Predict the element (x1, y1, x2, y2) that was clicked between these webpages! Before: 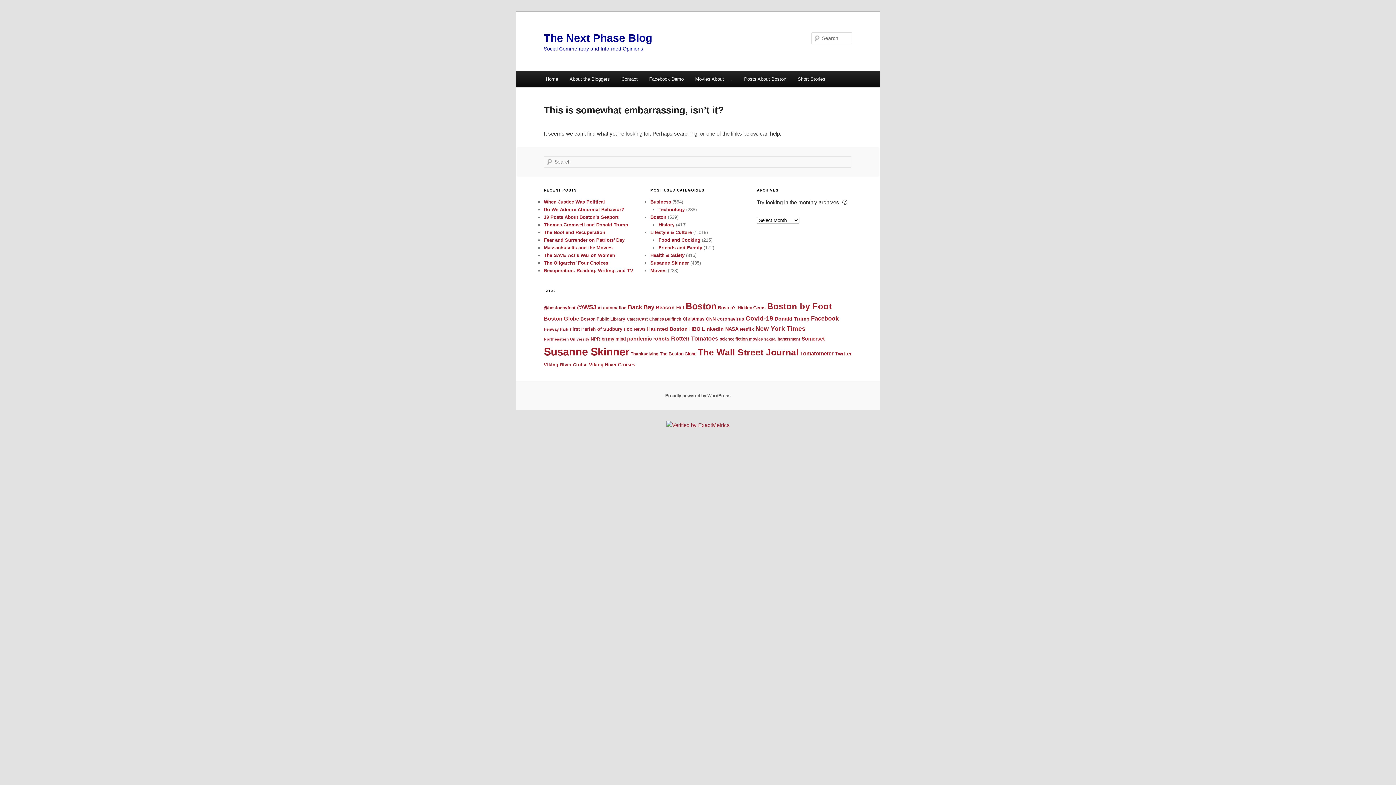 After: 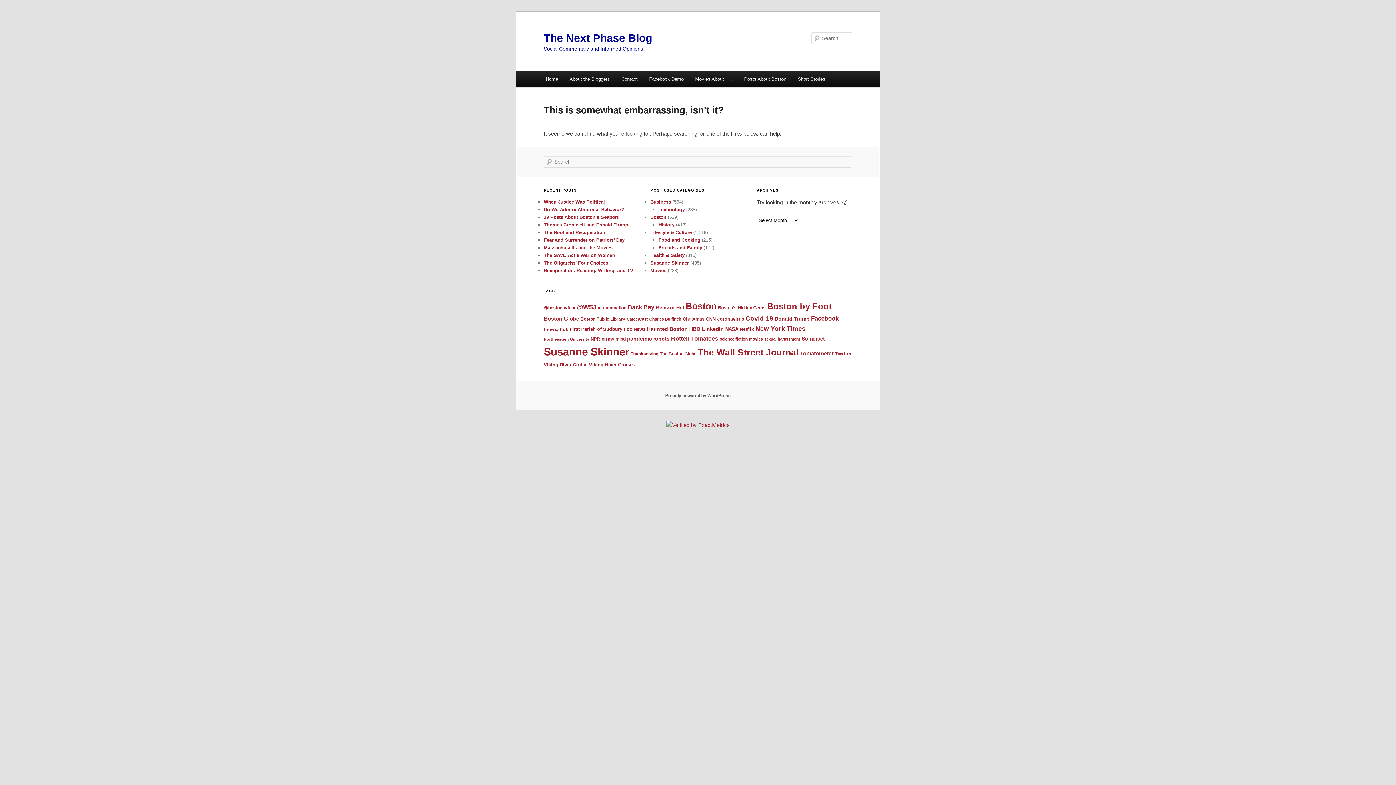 Action: bbox: (666, 422, 730, 428)